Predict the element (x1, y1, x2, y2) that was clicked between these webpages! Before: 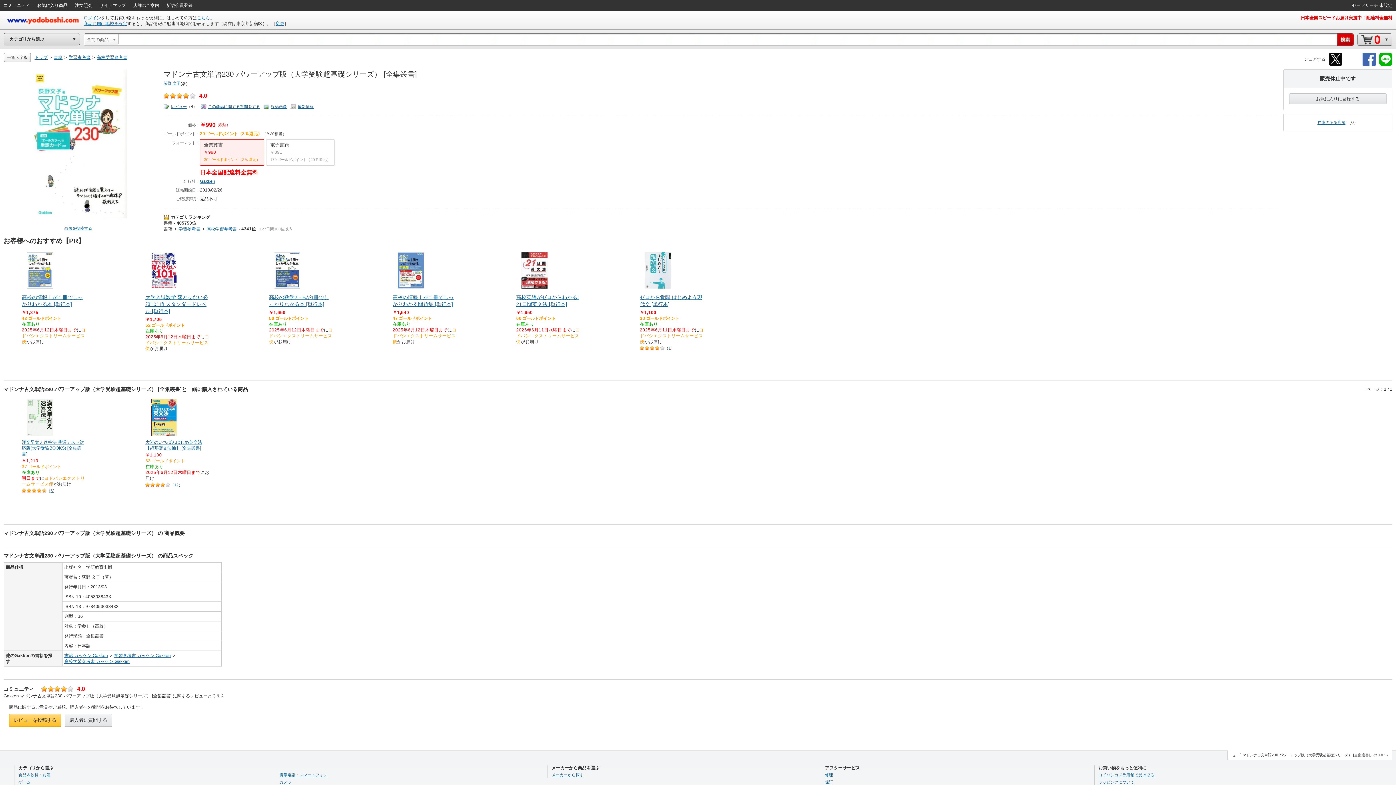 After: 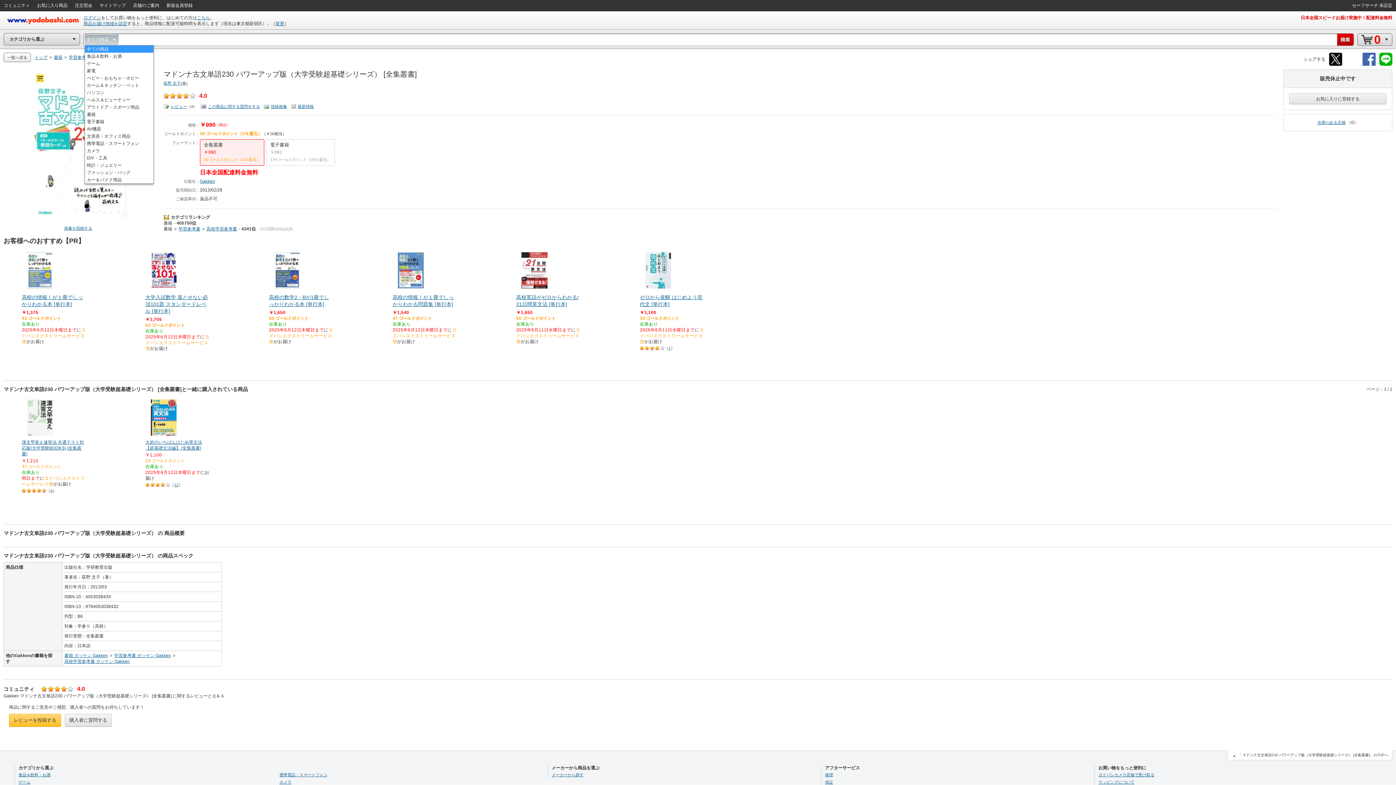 Action: bbox: (84, 34, 118, 45) label: 全ての商品